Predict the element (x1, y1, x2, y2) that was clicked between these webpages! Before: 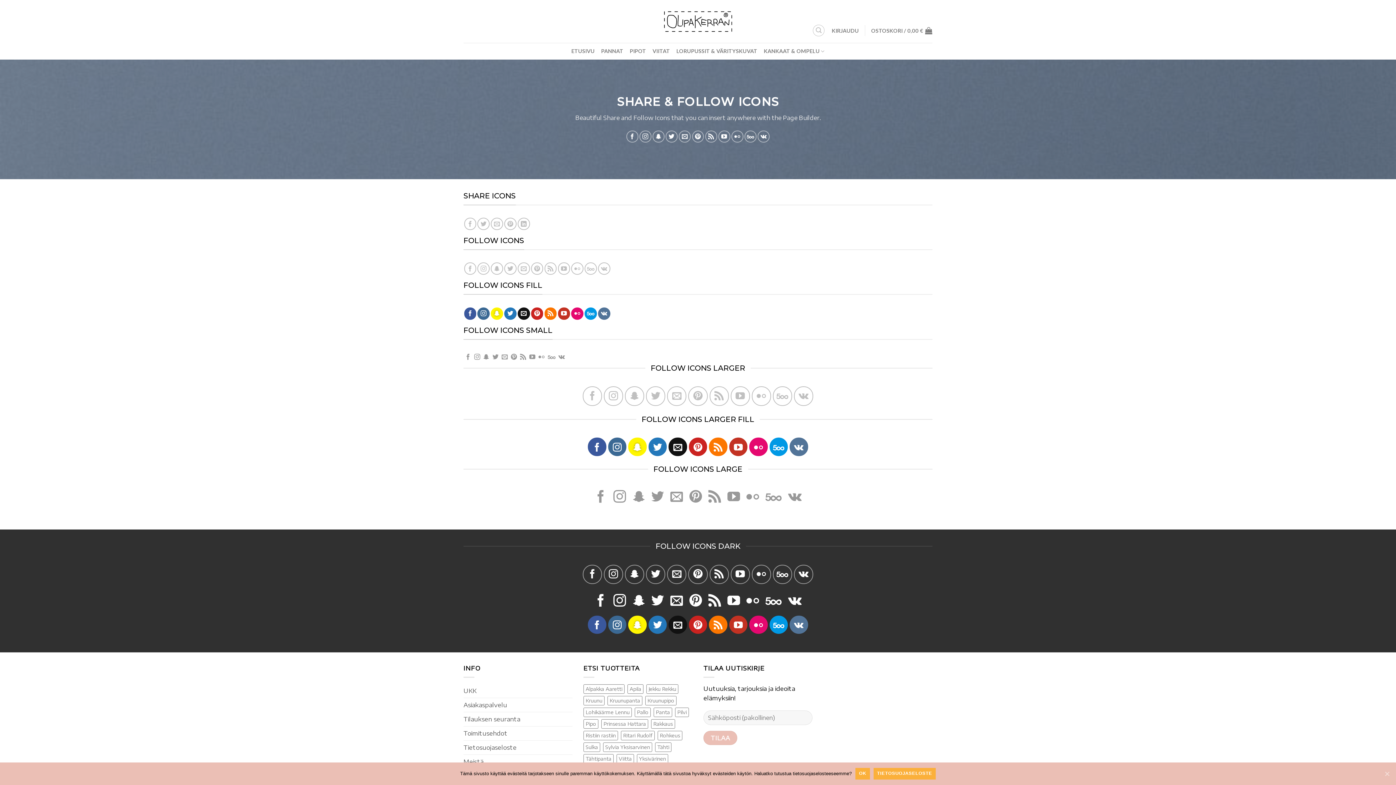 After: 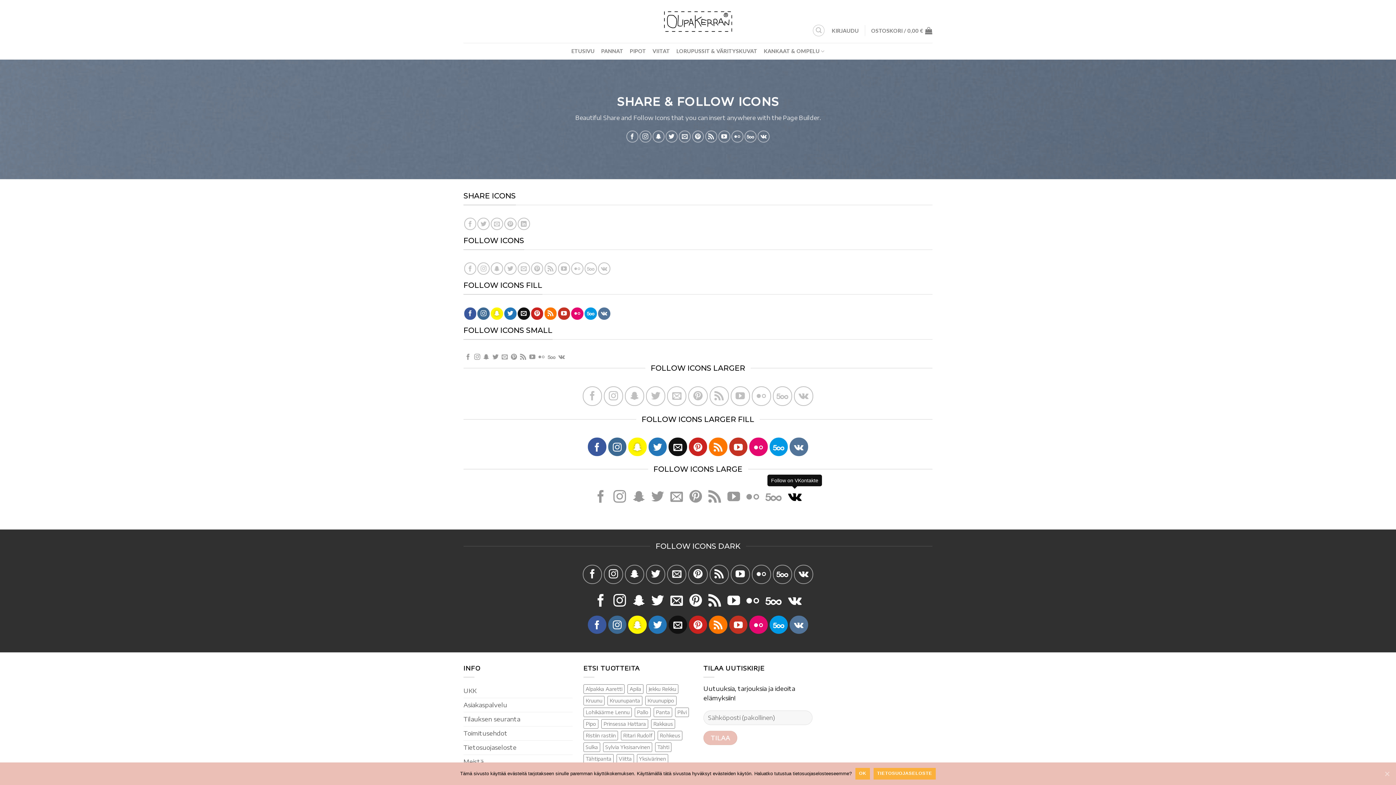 Action: bbox: (788, 490, 801, 504)